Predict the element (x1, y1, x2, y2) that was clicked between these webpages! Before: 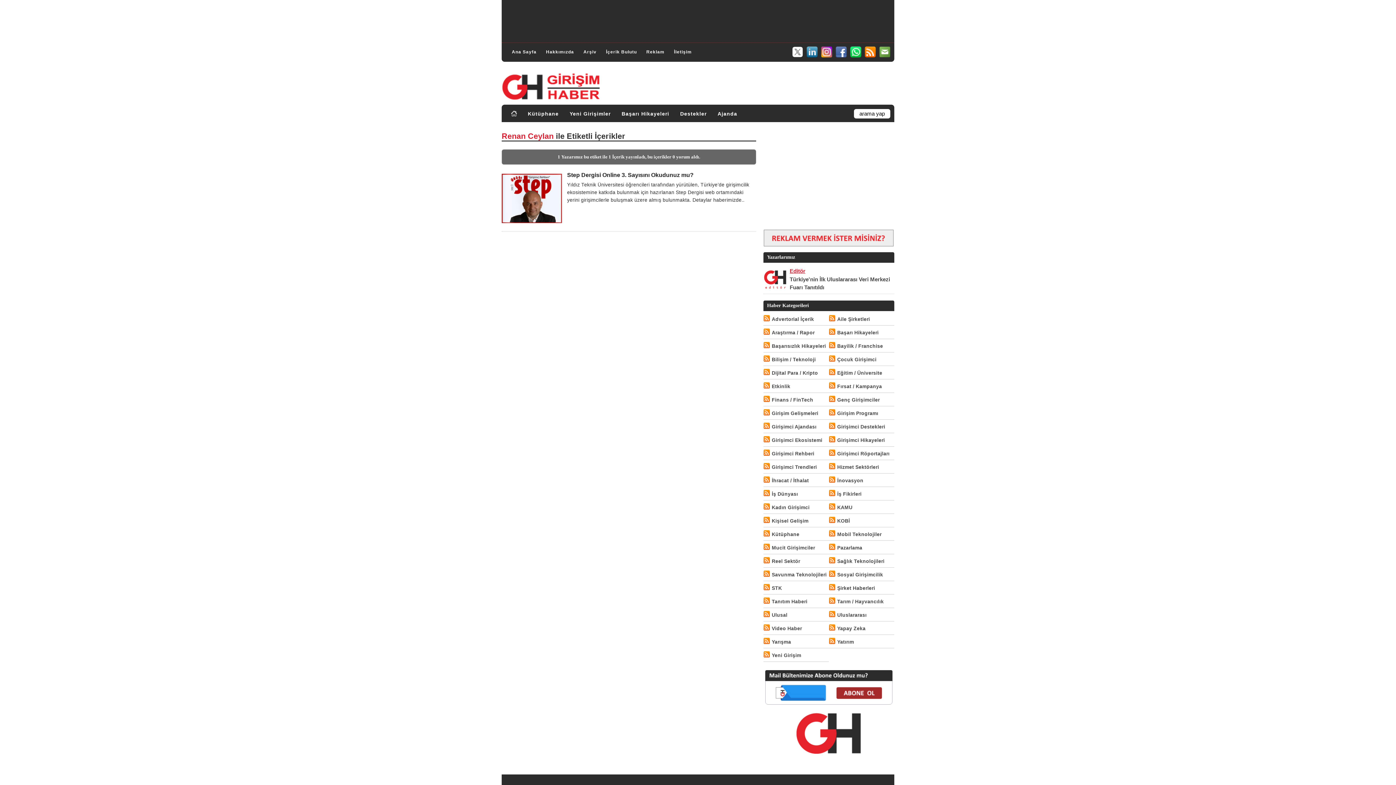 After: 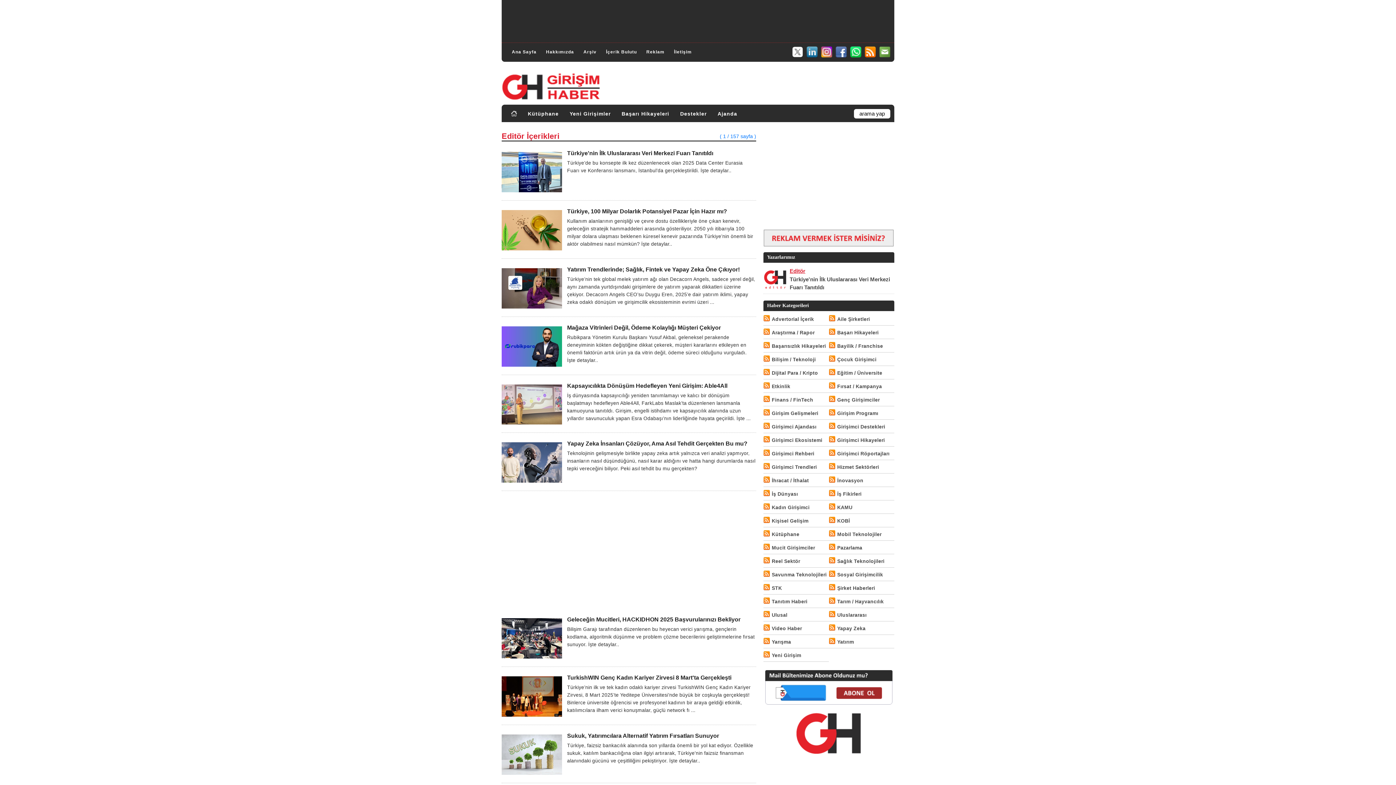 Action: bbox: (764, 268, 893, 274) label: Editör